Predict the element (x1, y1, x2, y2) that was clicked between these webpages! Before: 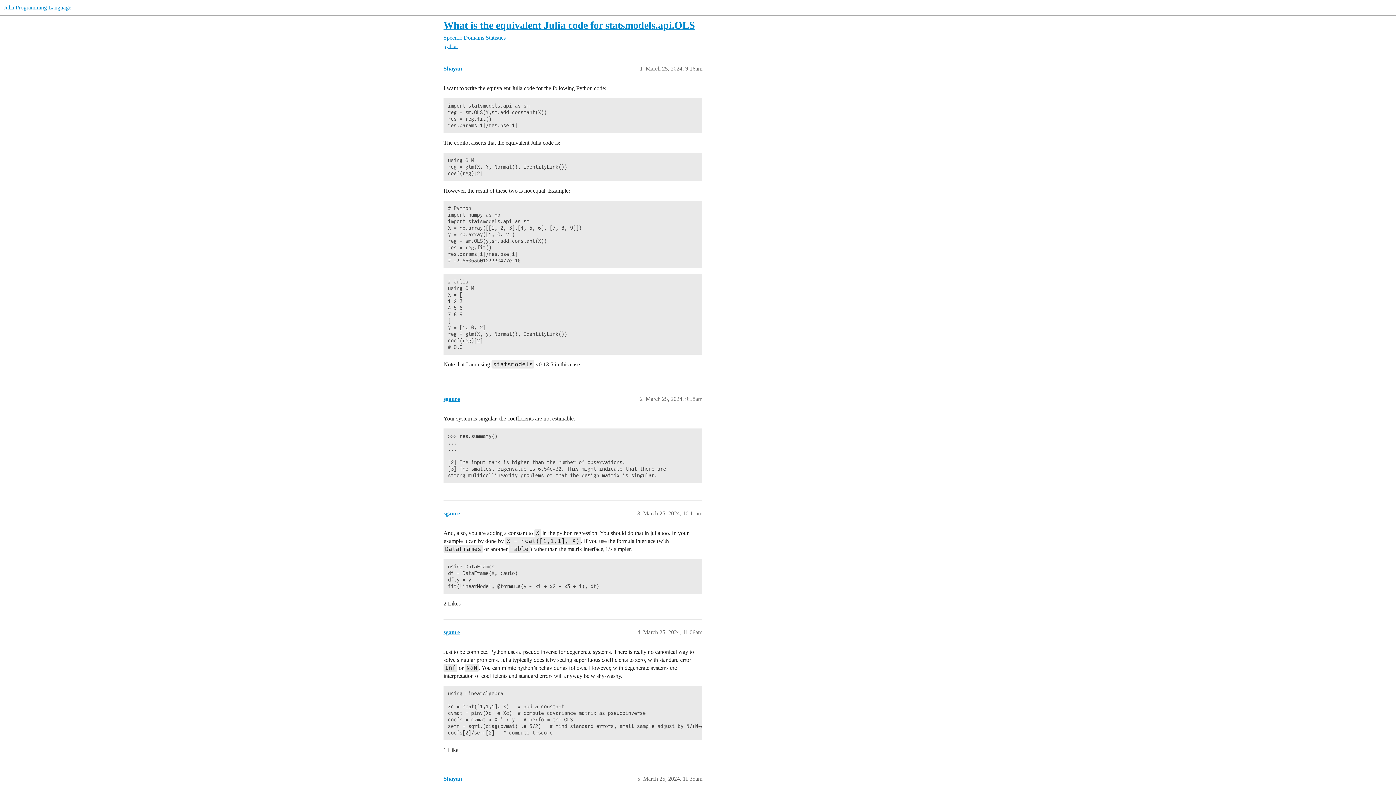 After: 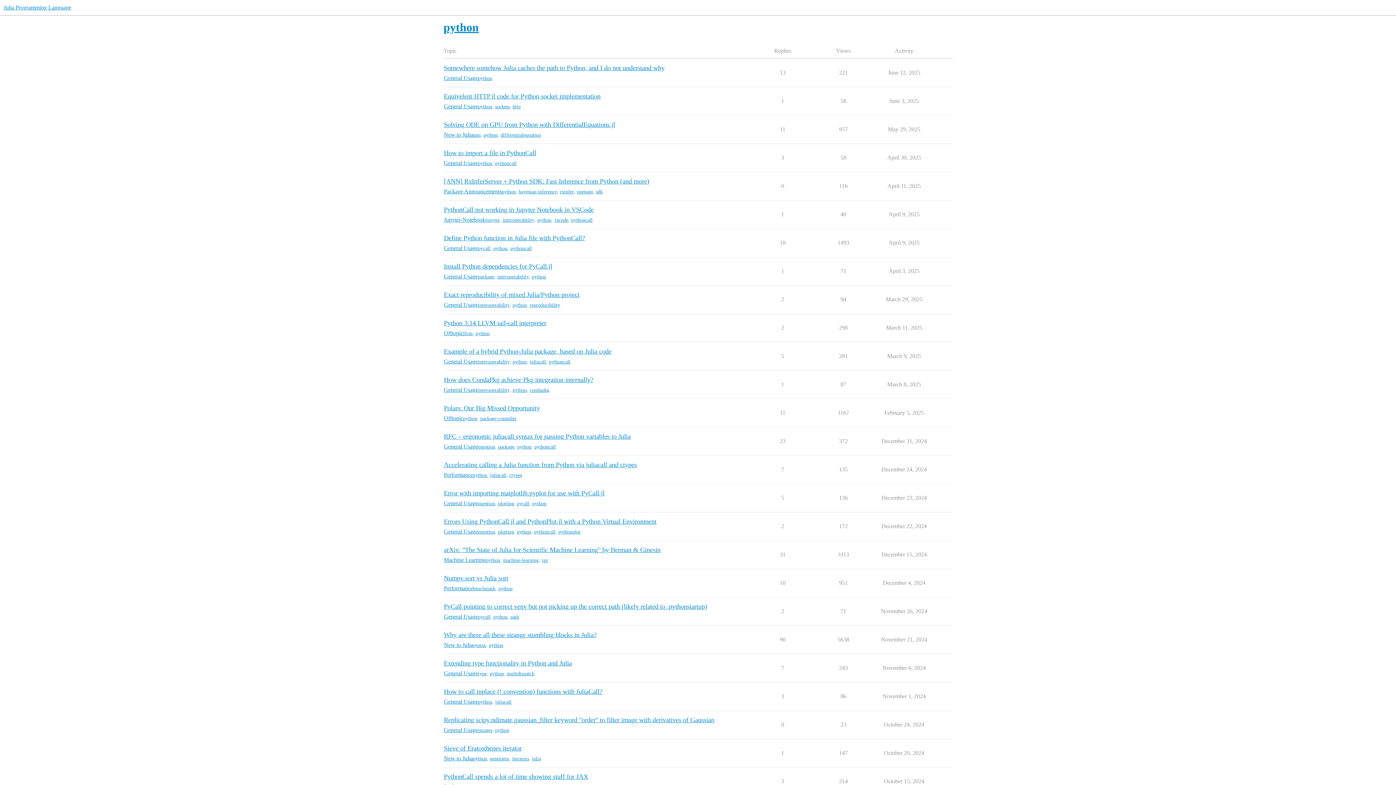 Action: label: python bbox: (443, 43, 457, 49)